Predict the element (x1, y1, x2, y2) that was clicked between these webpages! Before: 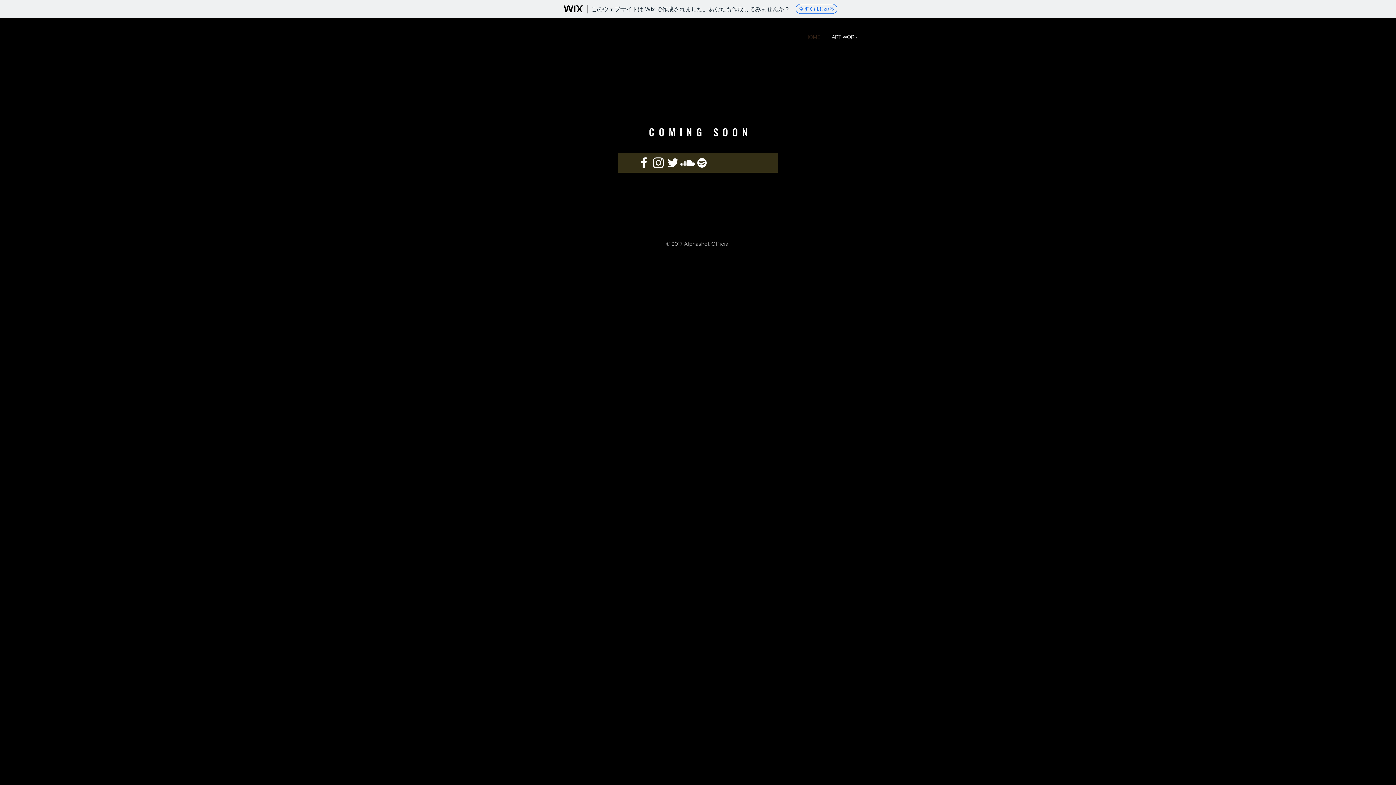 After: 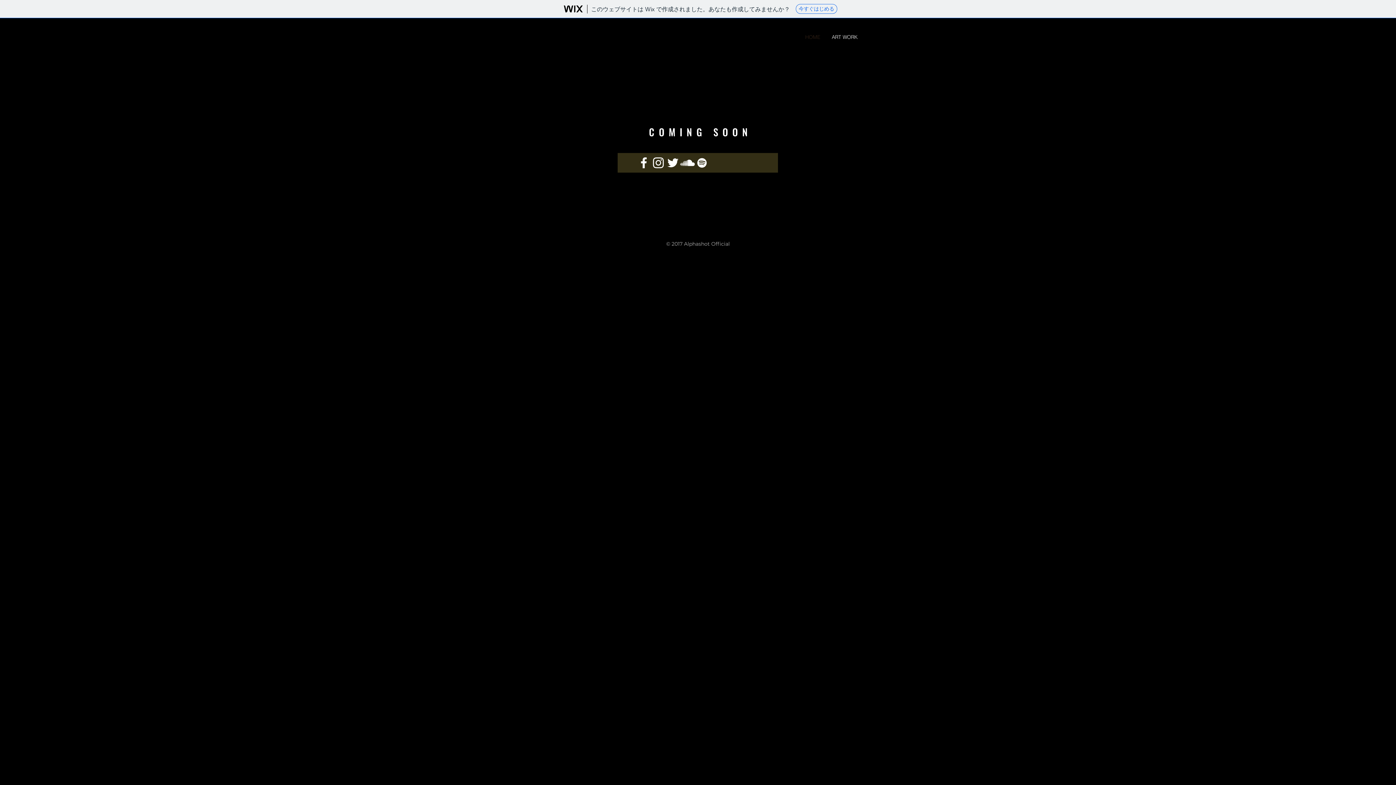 Action: bbox: (651, 155, 665, 170) label: White Instagram Icon